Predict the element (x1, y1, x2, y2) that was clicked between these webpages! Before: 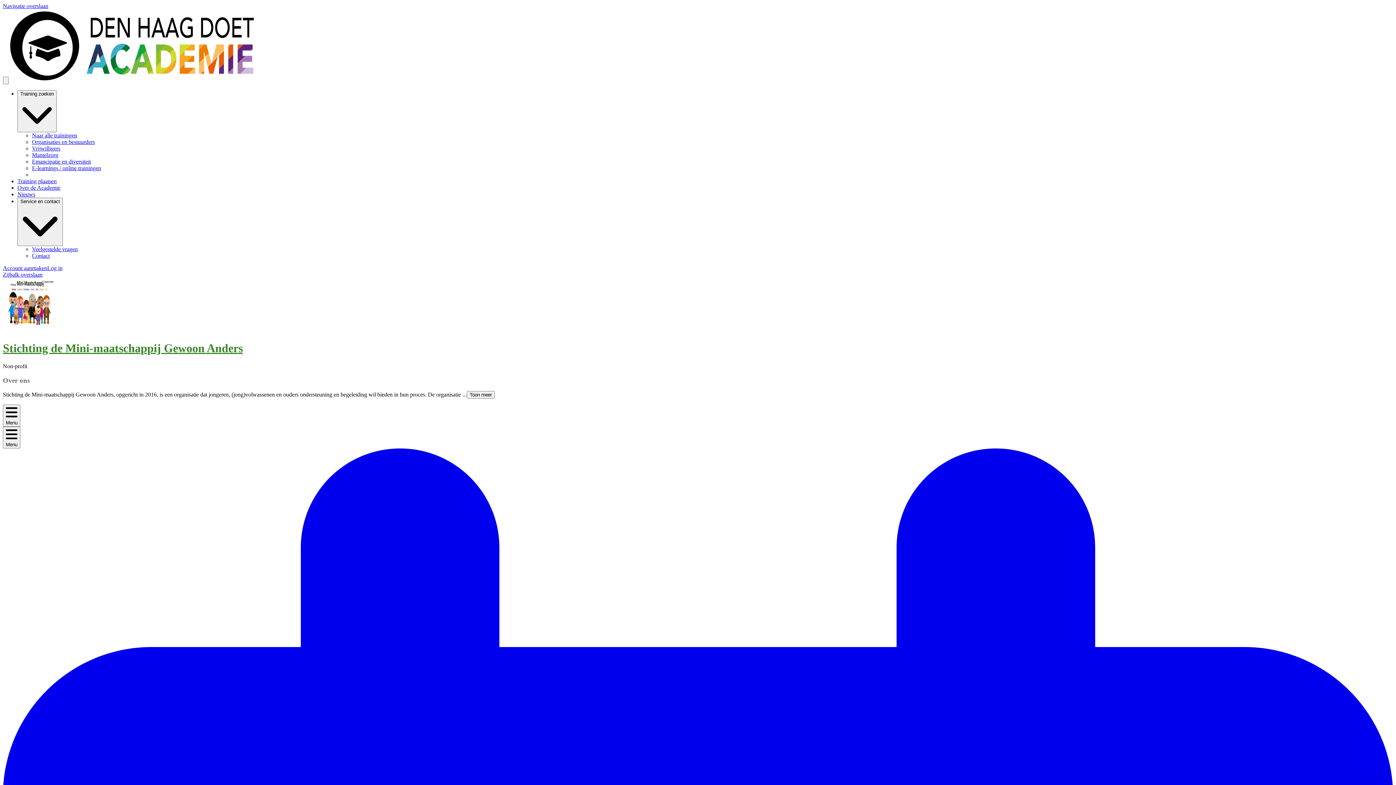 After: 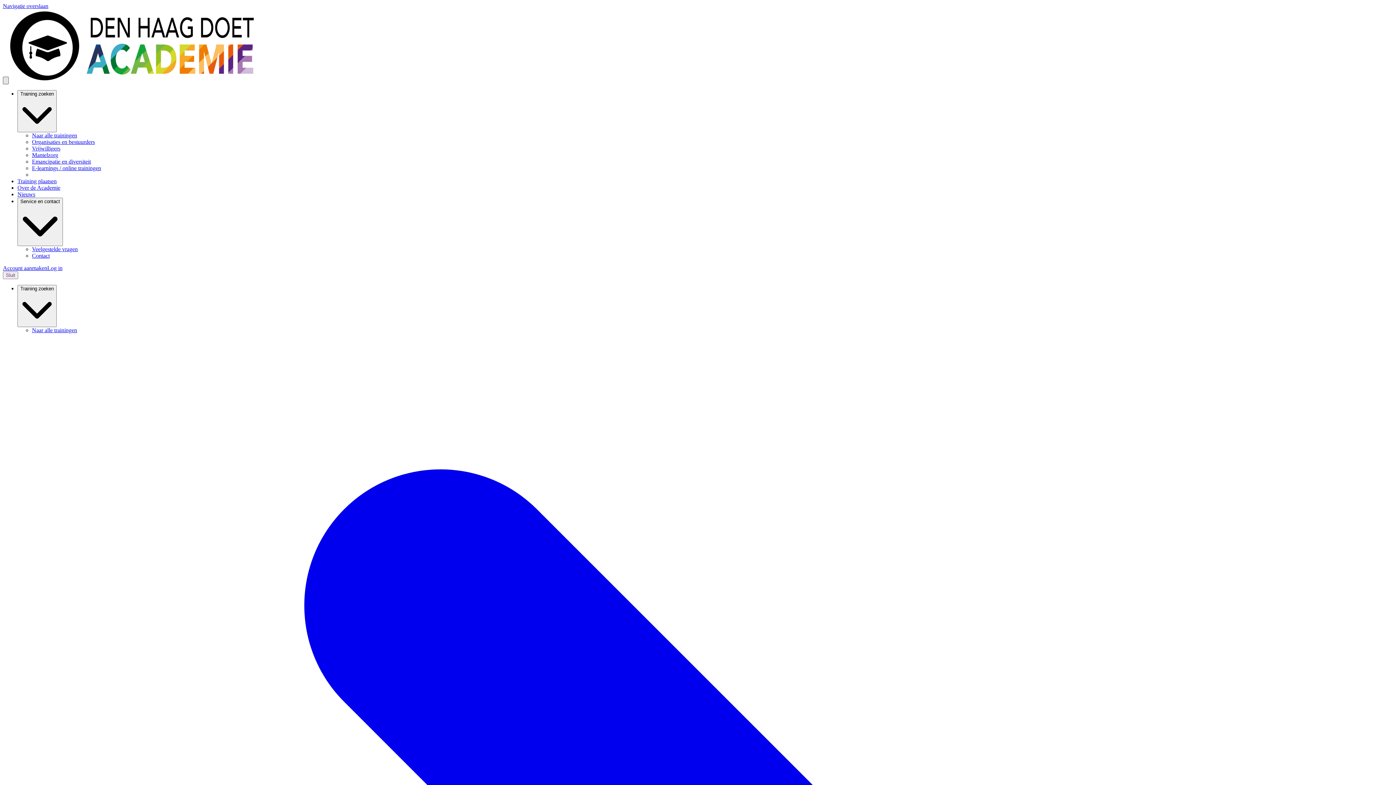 Action: bbox: (2, 76, 8, 84) label: Menu